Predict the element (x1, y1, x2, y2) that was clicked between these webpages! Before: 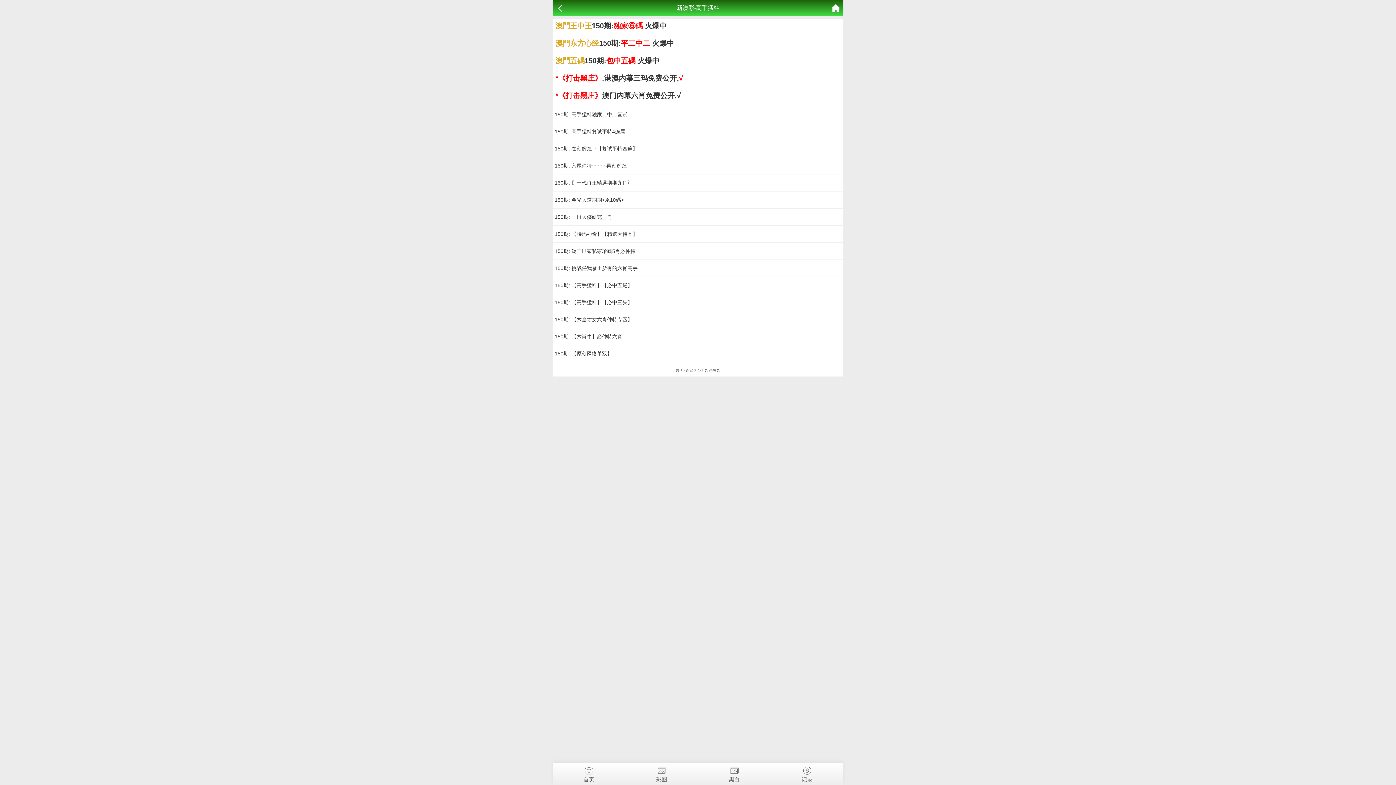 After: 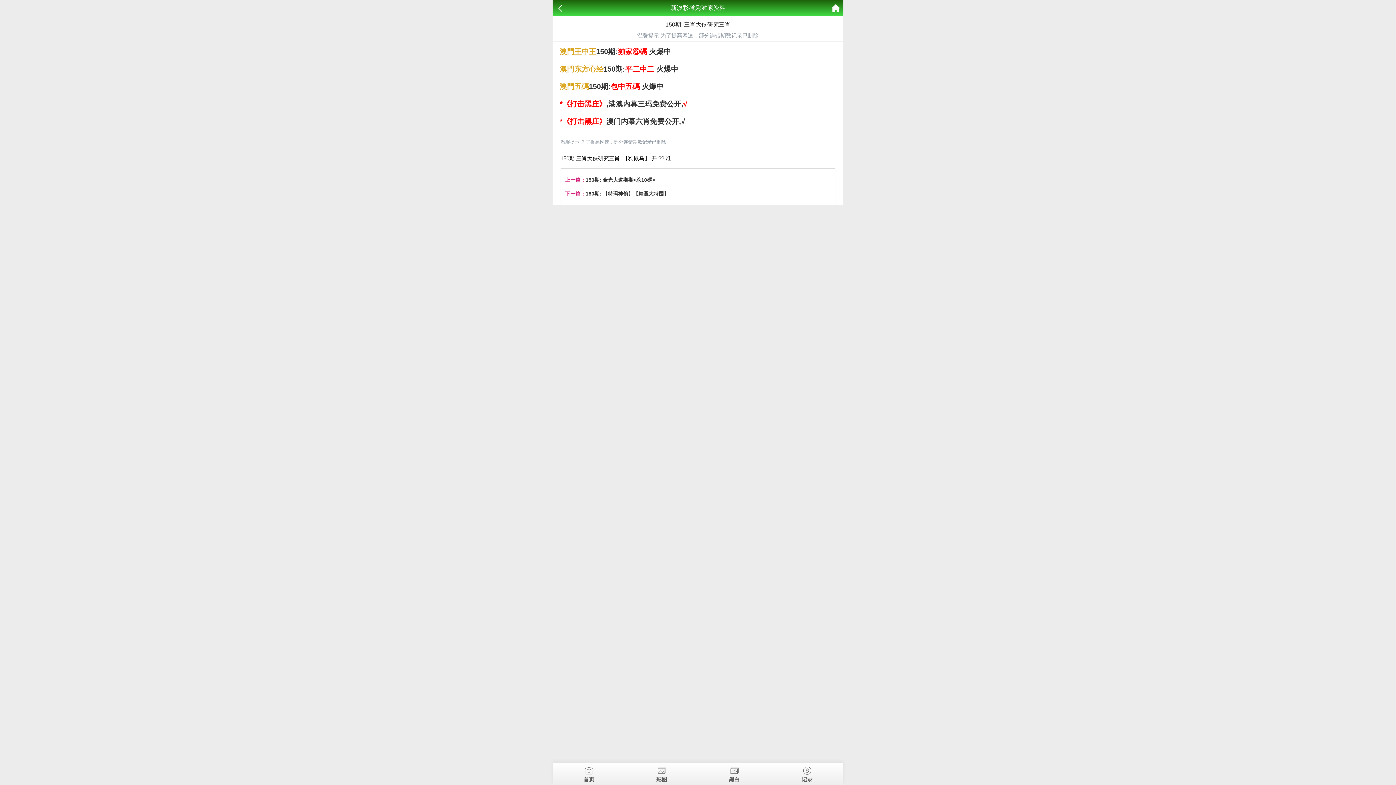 Action: bbox: (554, 214, 612, 220) label: 150期: 三肖大侠研究三肖